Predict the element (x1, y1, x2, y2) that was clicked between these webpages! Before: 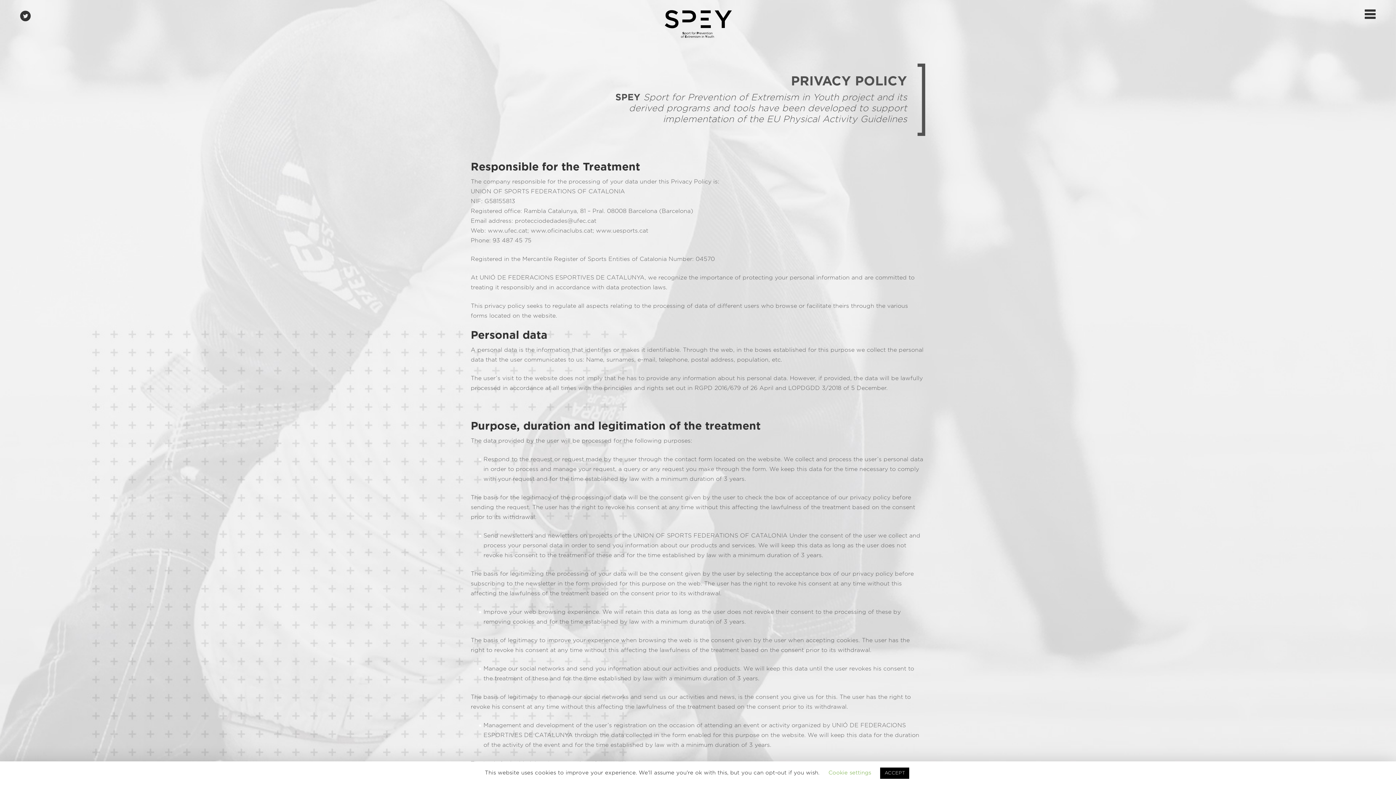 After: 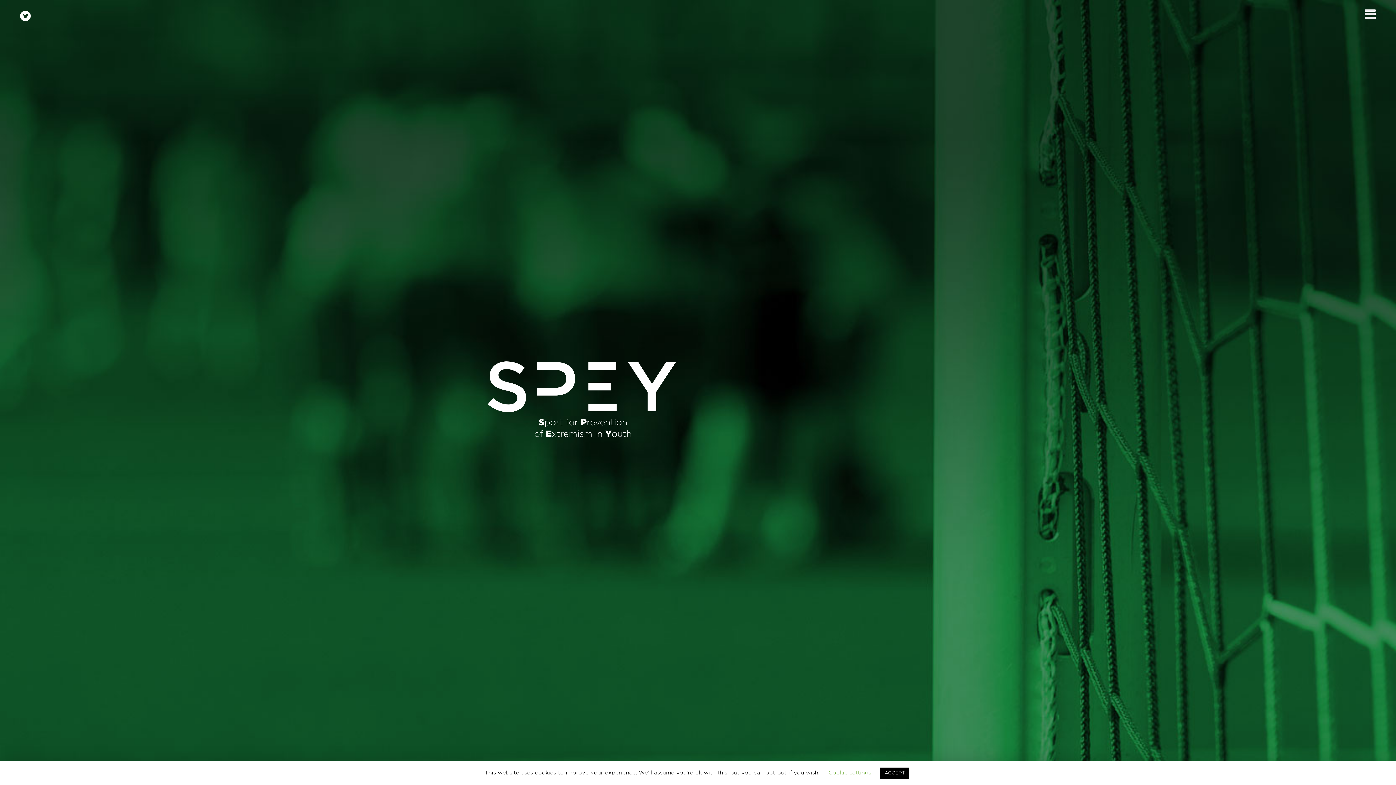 Action: bbox: (661, 19, 734, 26)